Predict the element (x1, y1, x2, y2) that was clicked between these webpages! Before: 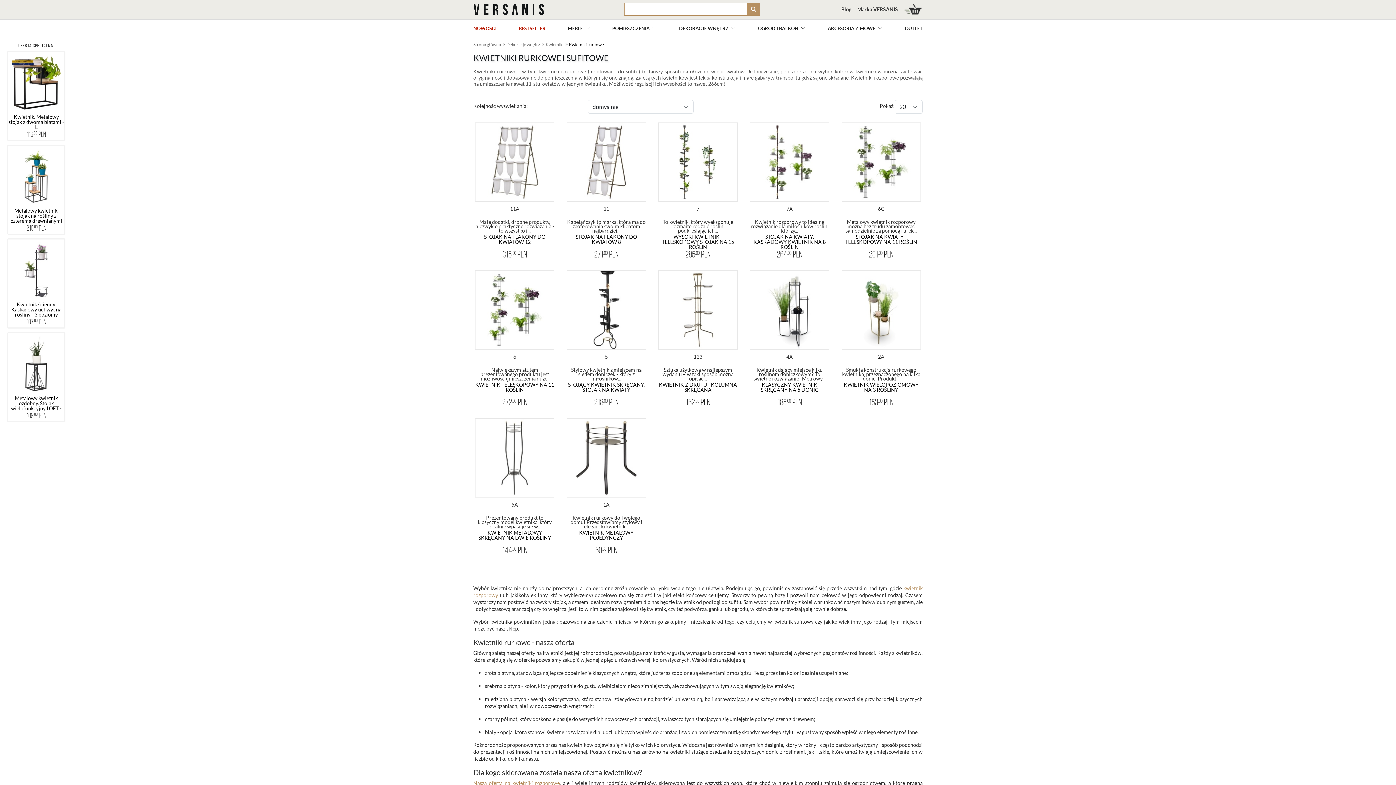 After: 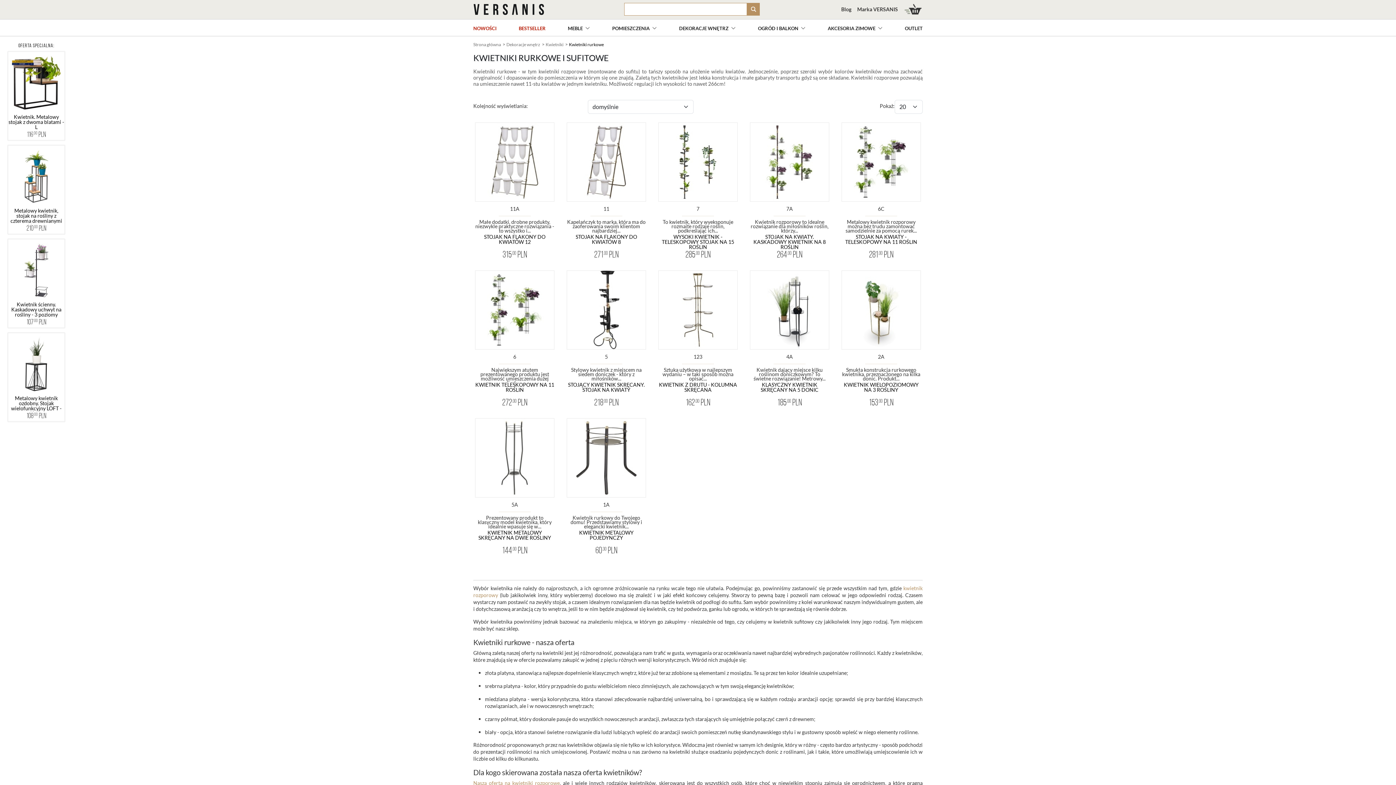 Action: label: Kwietniki rurkowe bbox: (569, 41, 604, 47)